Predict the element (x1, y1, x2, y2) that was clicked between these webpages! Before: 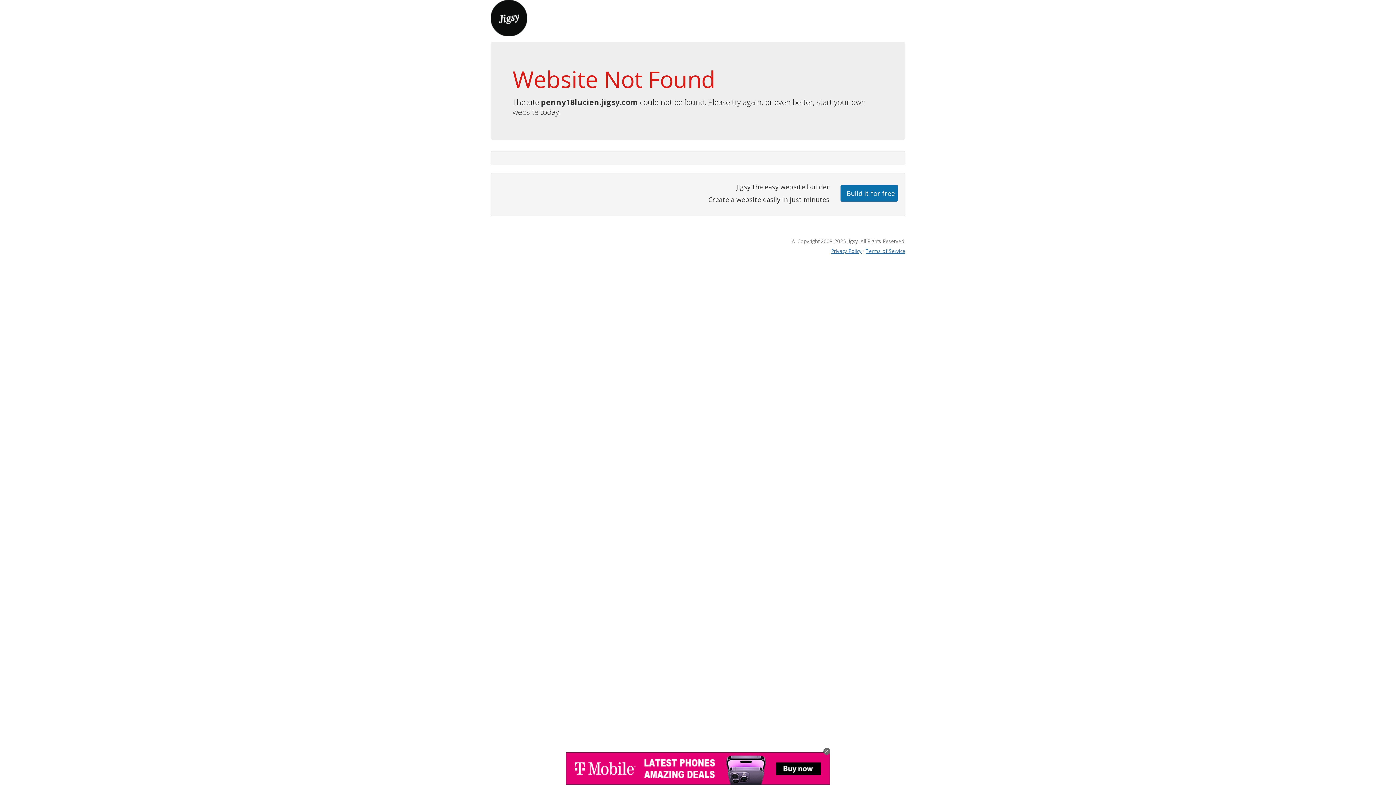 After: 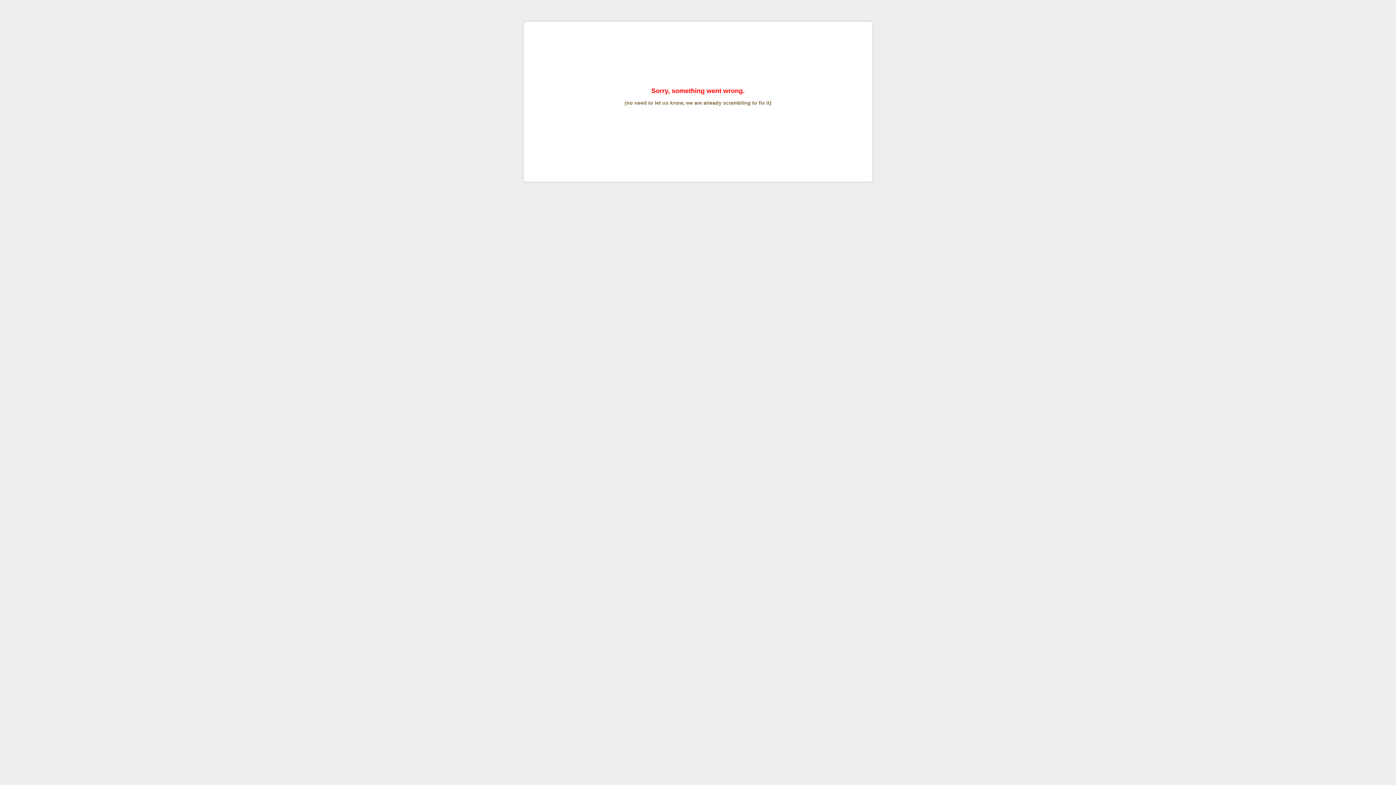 Action: label: Terms of Service bbox: (865, 247, 905, 254)